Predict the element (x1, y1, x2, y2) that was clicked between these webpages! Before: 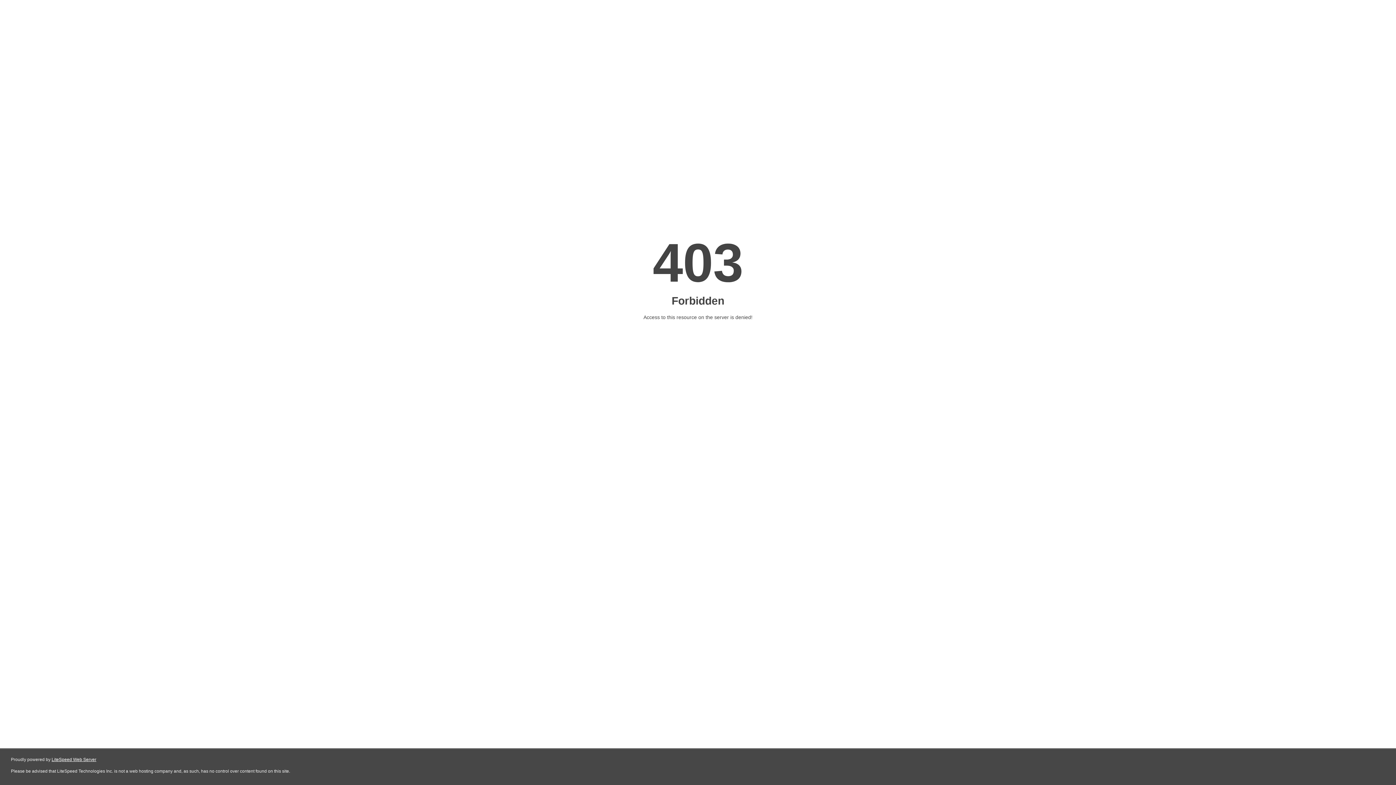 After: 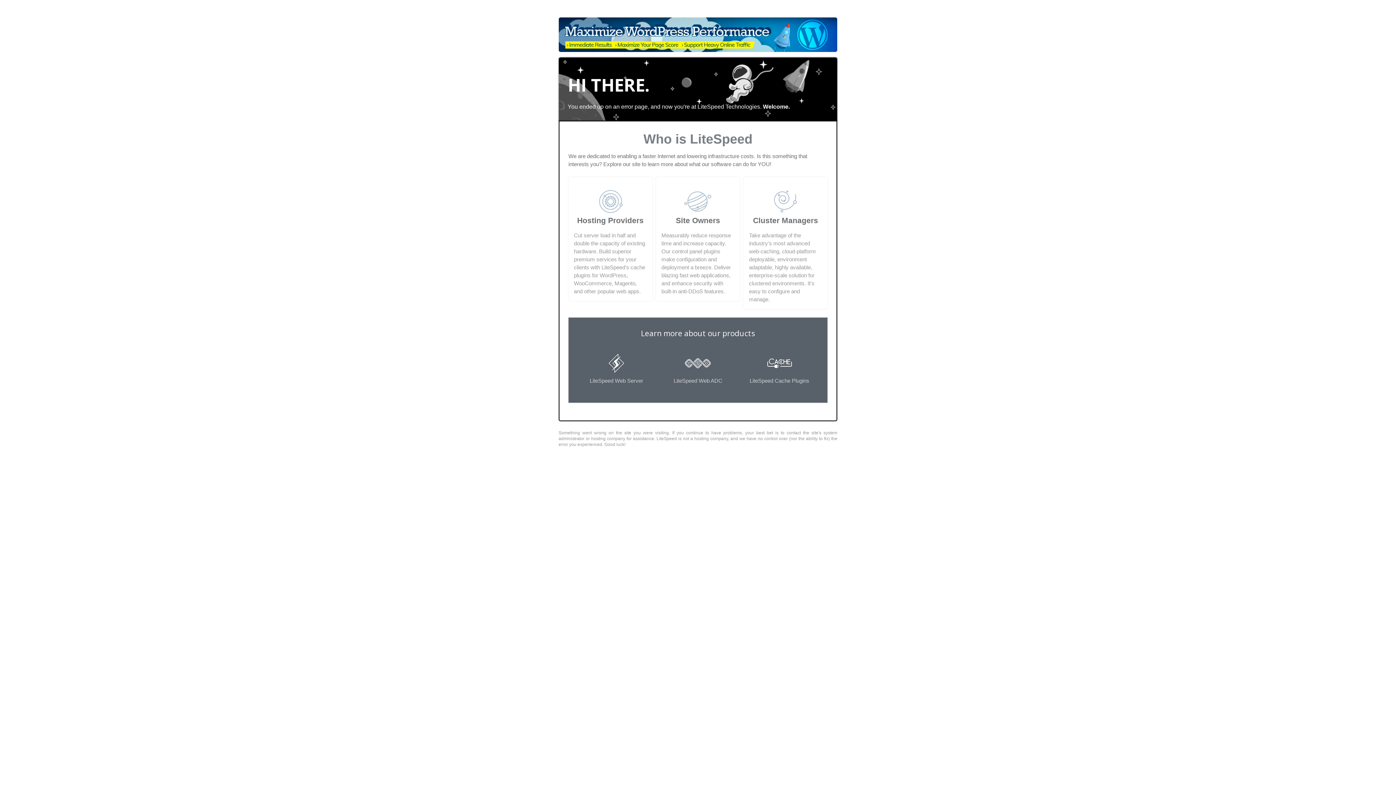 Action: label: LiteSpeed Web Server bbox: (51, 757, 96, 762)